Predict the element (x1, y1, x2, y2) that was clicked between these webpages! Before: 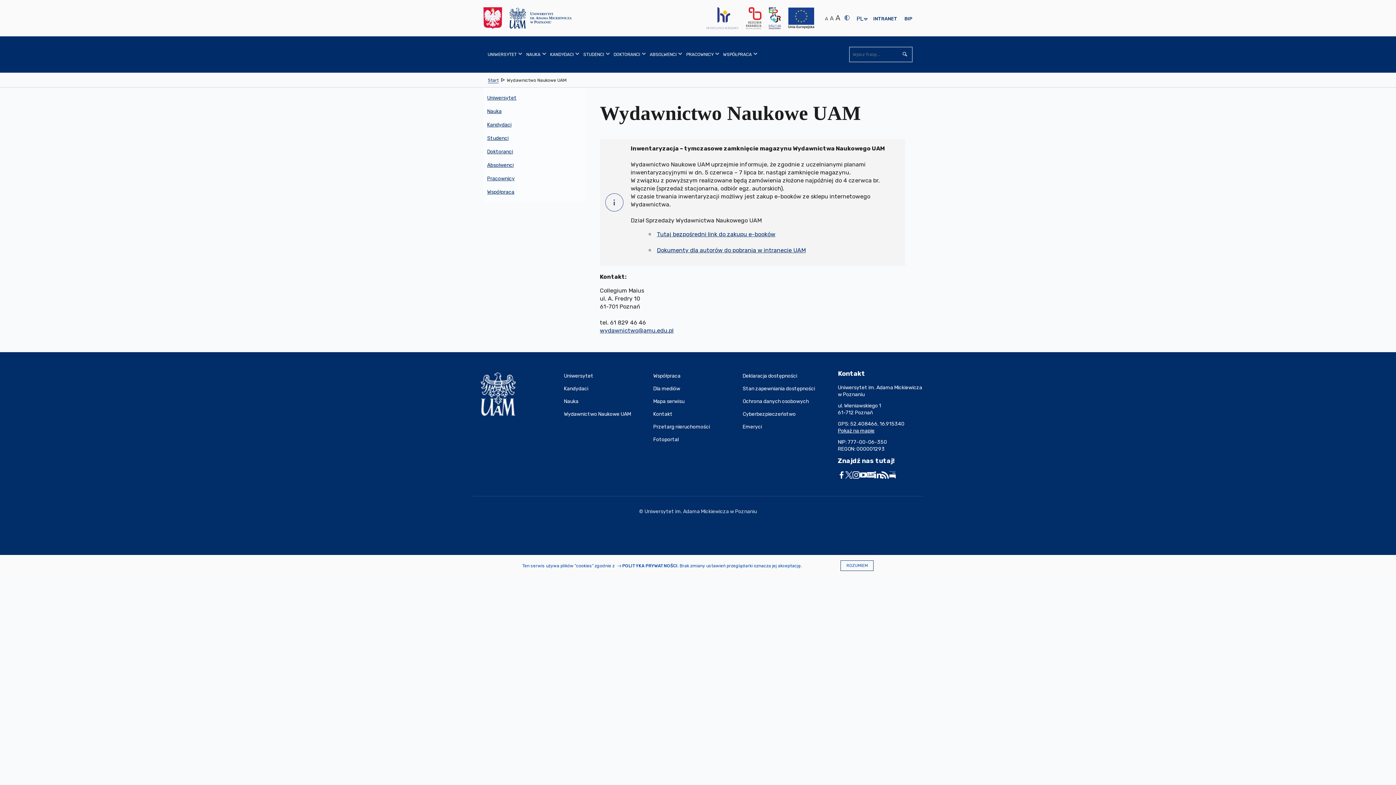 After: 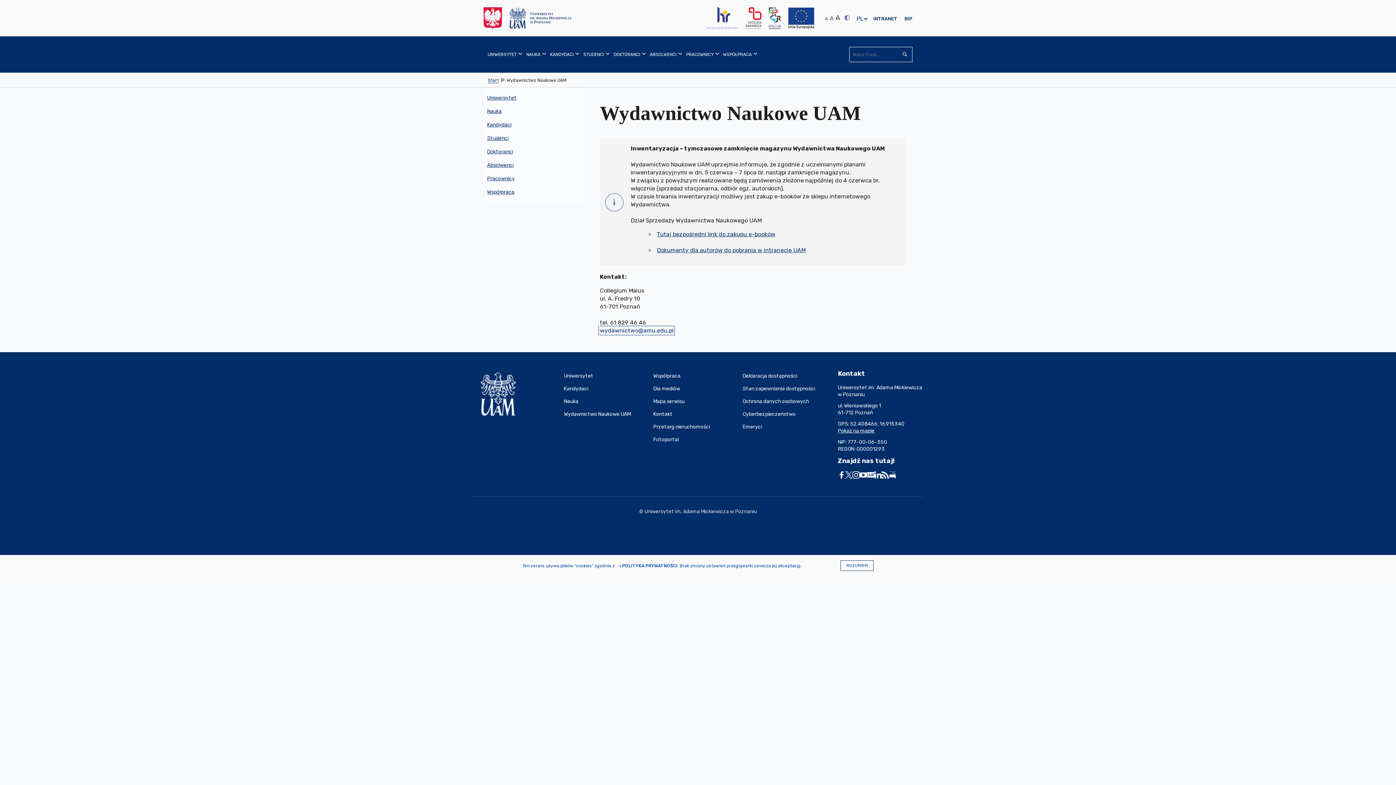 Action: label: wydawnictwo@amu.edu.pl bbox: (600, 327, 673, 334)